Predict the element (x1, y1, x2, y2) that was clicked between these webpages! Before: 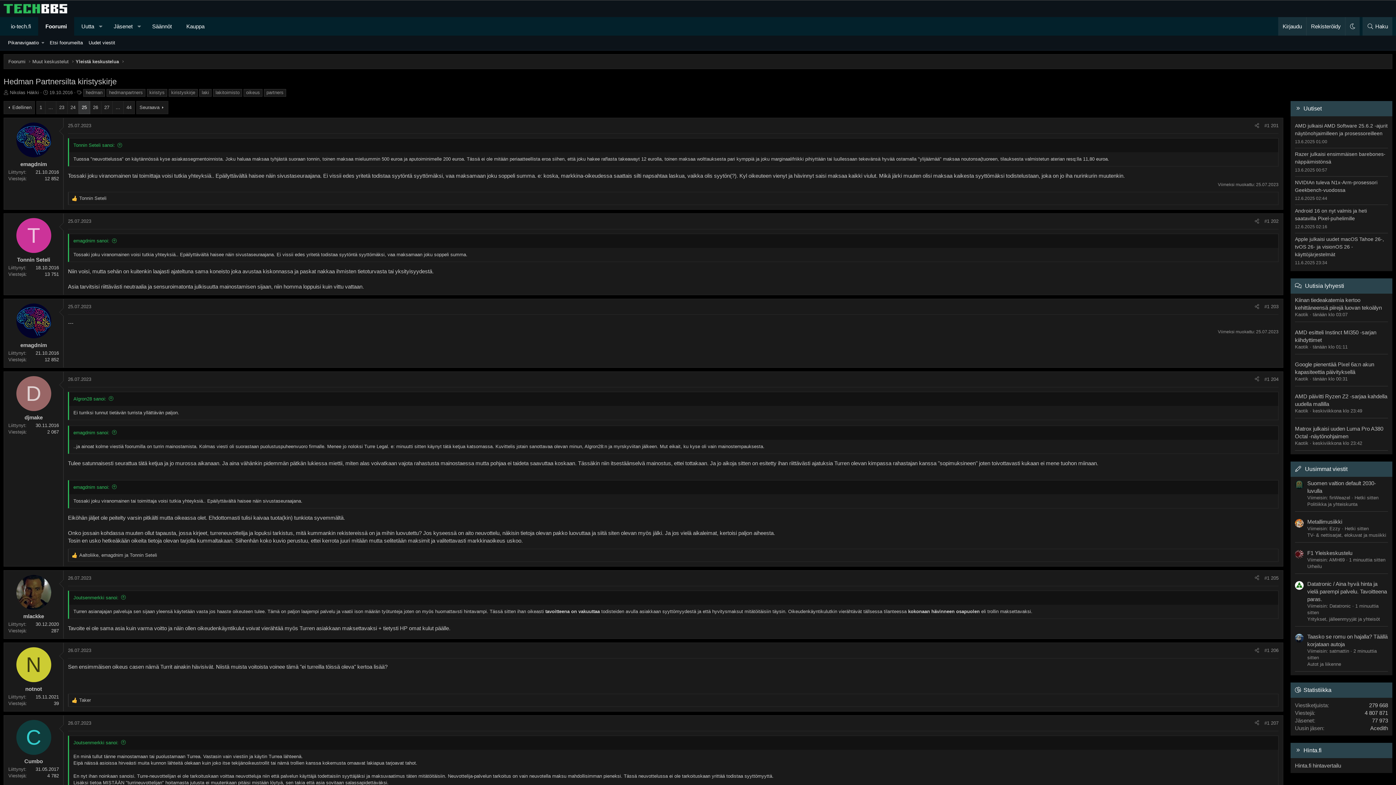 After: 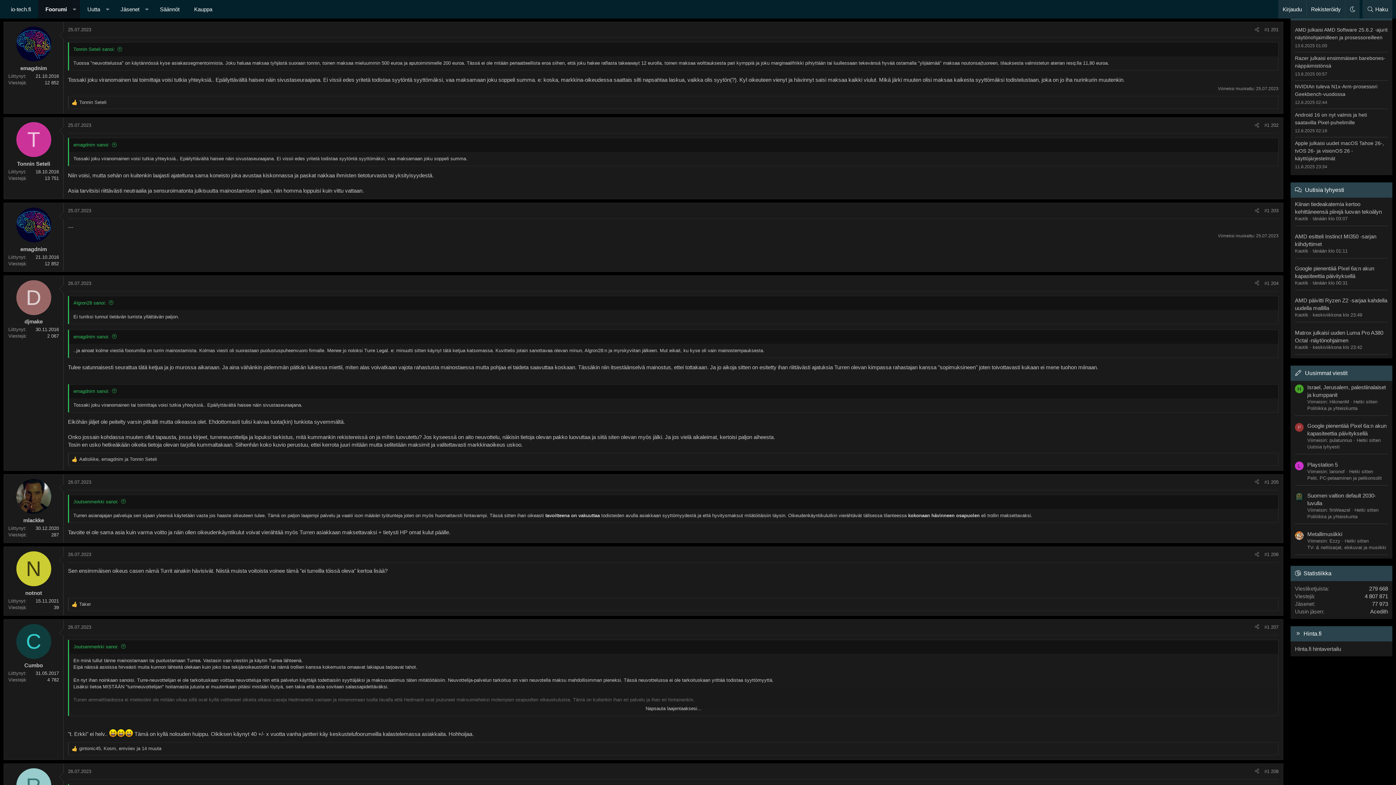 Action: bbox: (68, 122, 91, 128) label: 25.07.2023